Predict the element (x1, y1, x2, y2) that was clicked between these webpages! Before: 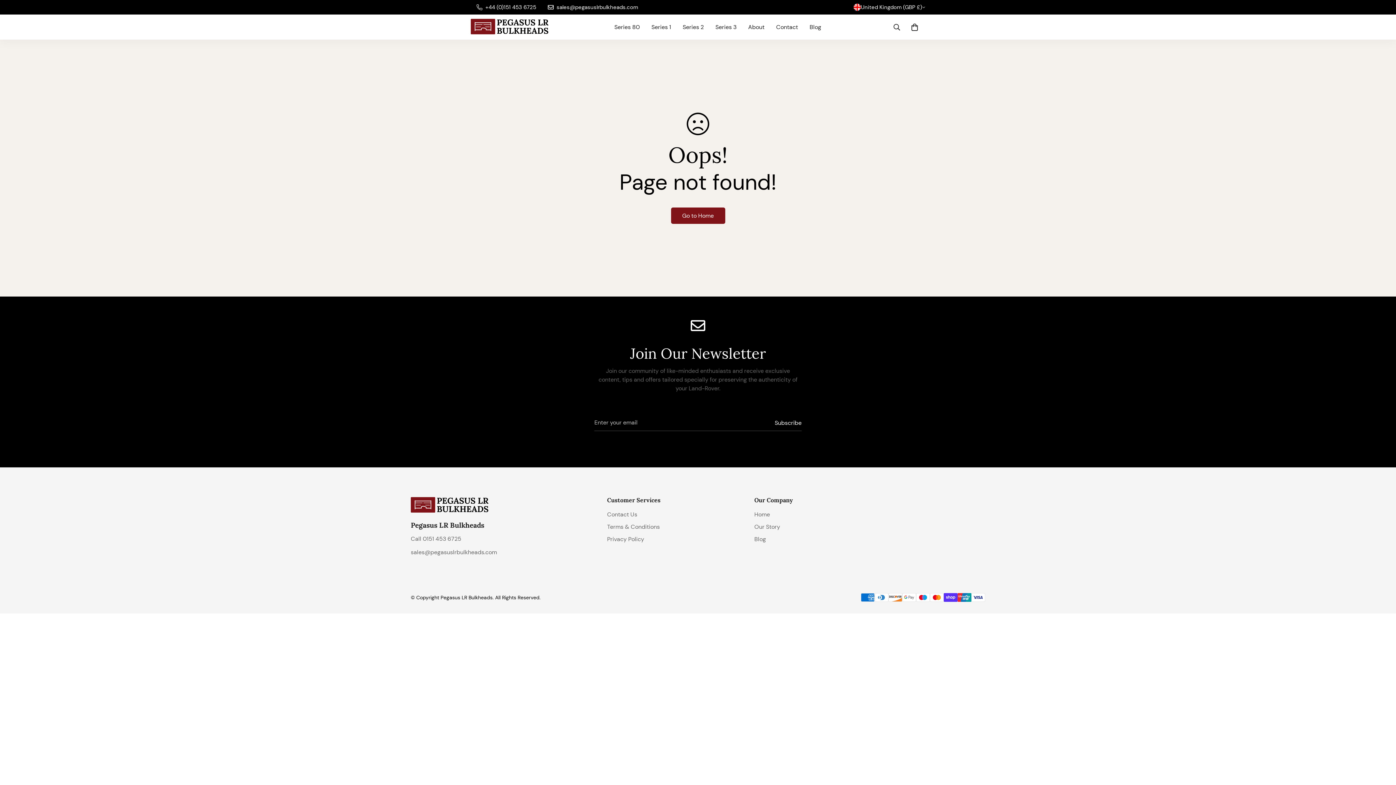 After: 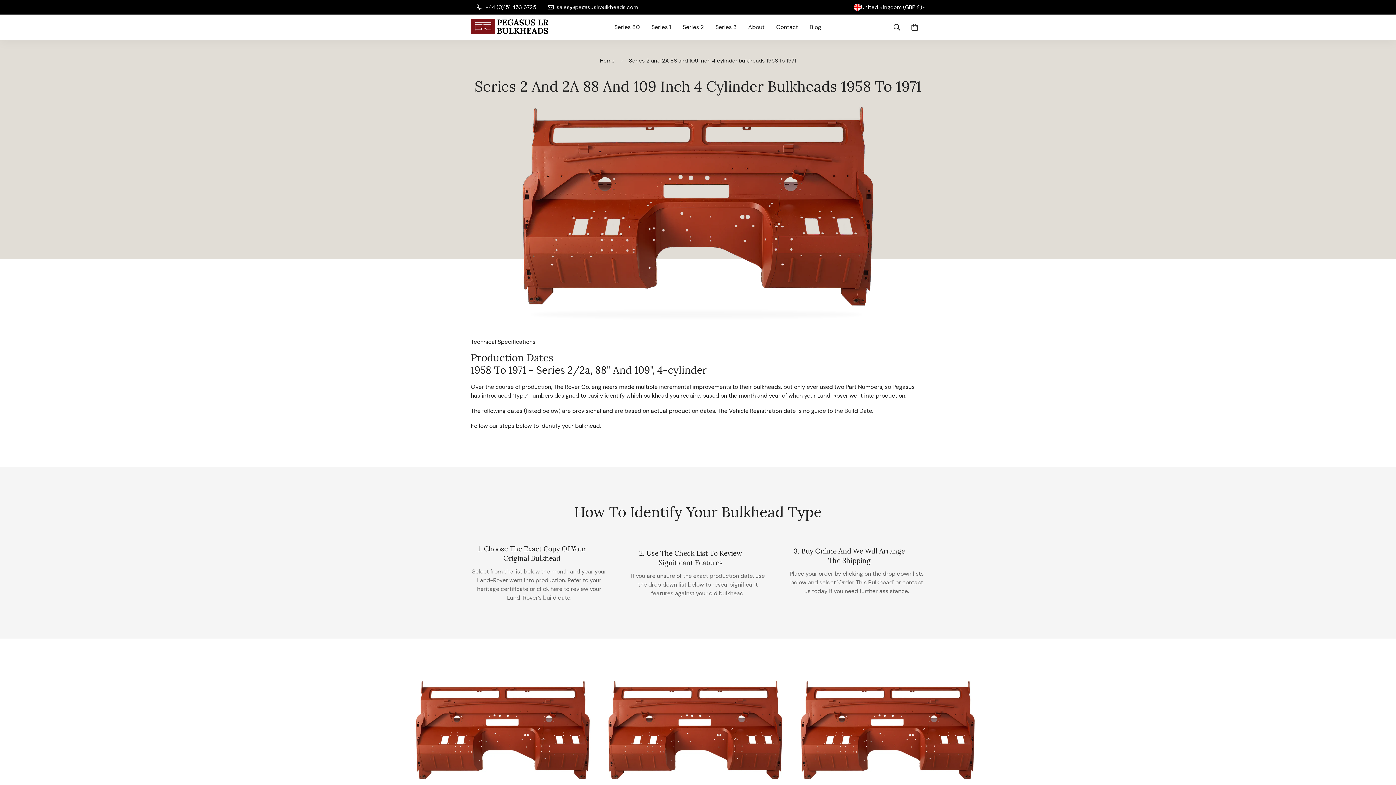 Action: label: Series 2 bbox: (677, 15, 709, 38)